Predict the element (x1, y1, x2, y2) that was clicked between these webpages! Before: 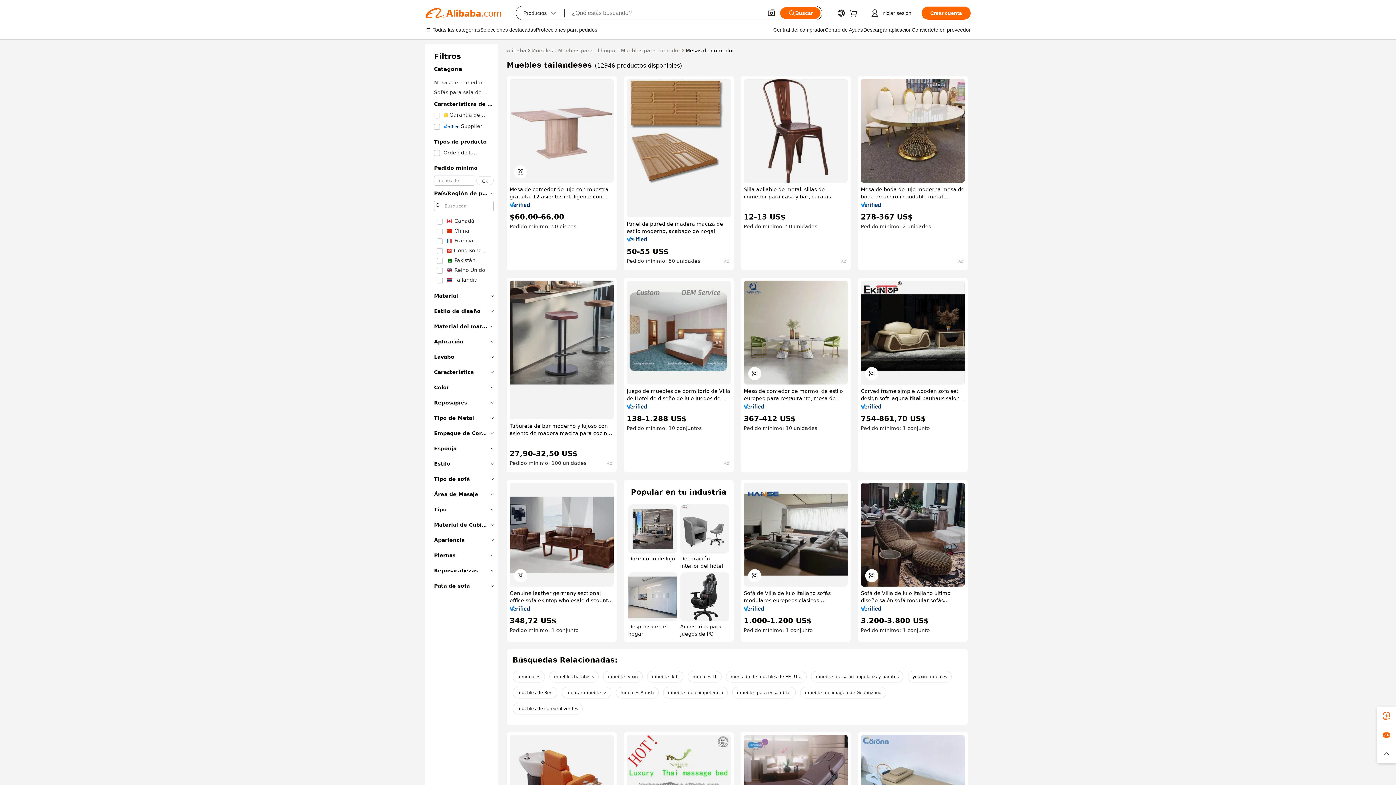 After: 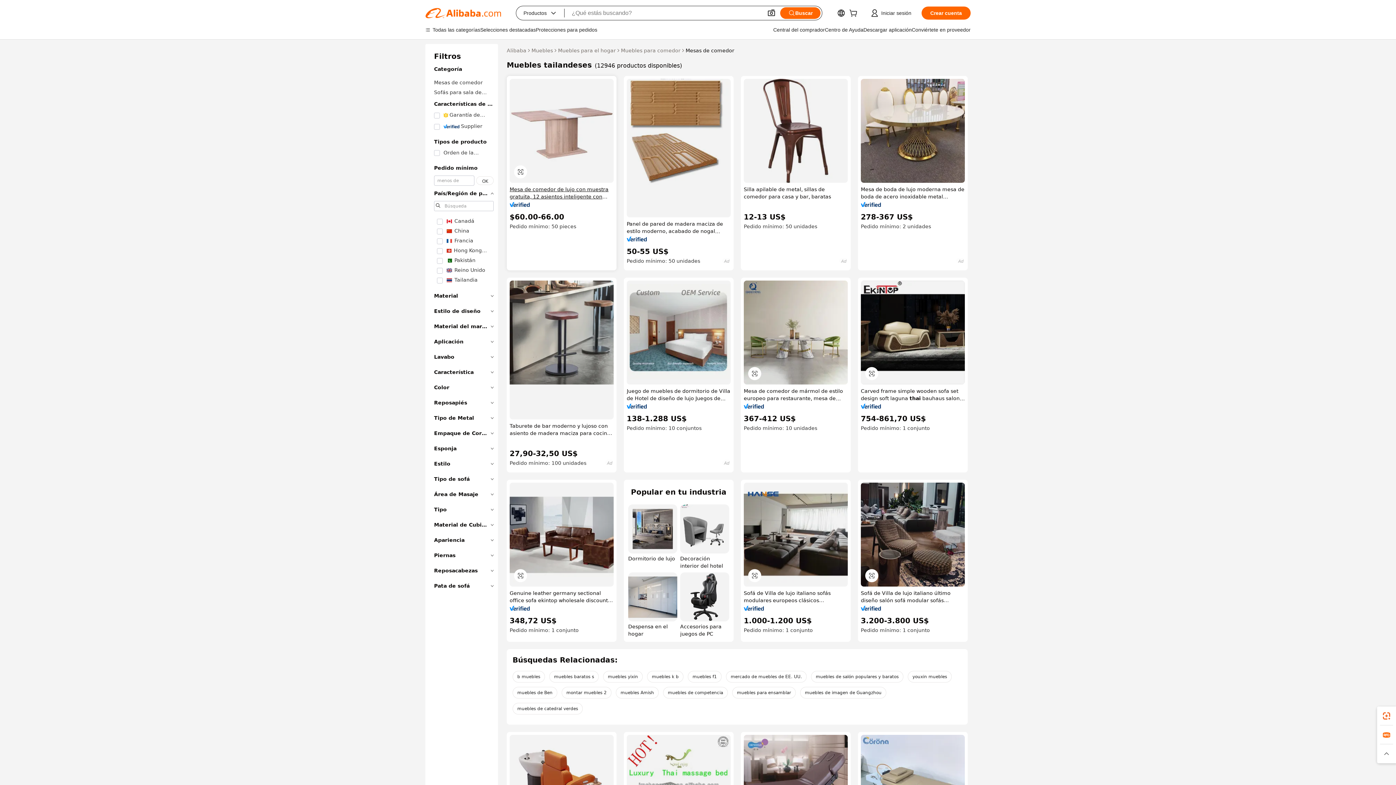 Action: bbox: (509, 185, 613, 200) label: Mesa de comedor de lujo con muestra gratuita, 12 asientos inteligente con asiento giratorio, diseño tailandés